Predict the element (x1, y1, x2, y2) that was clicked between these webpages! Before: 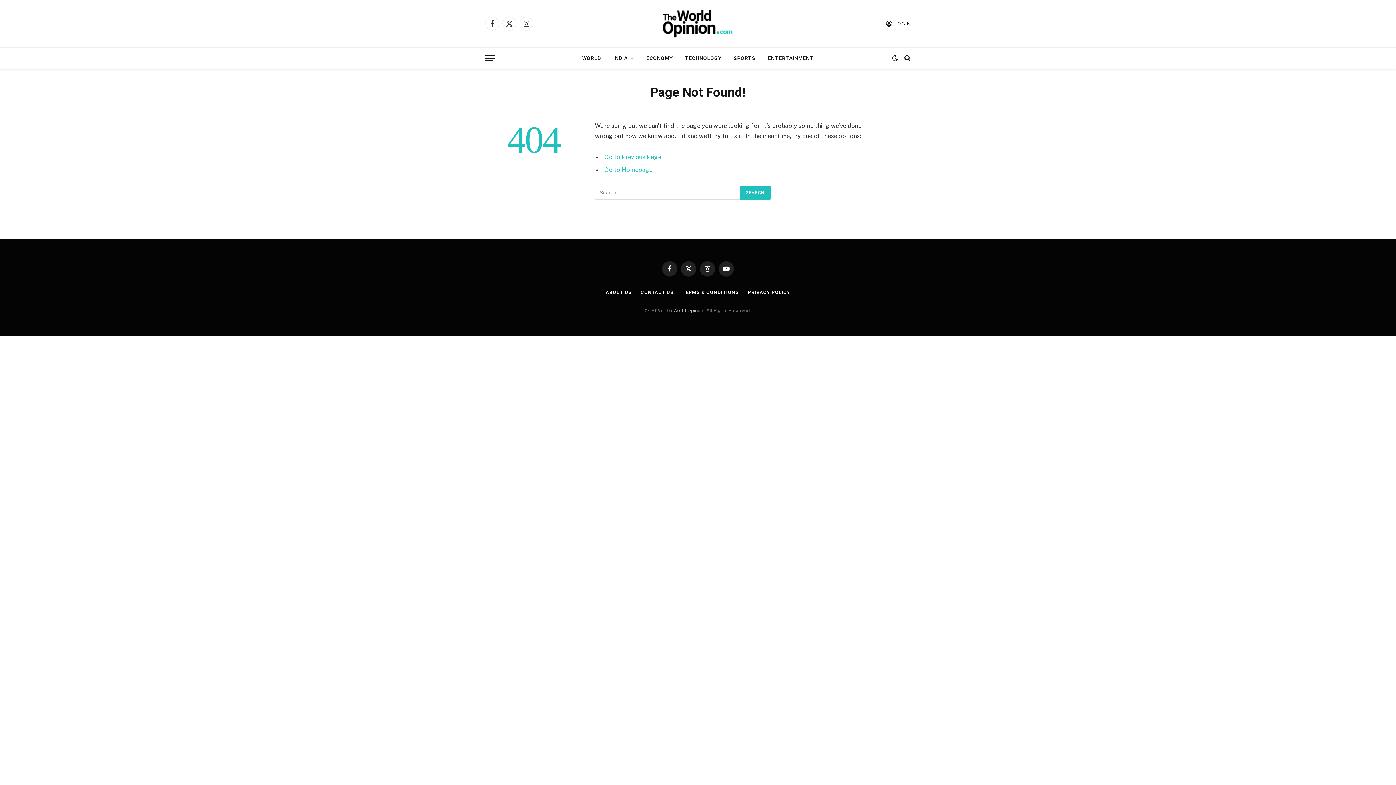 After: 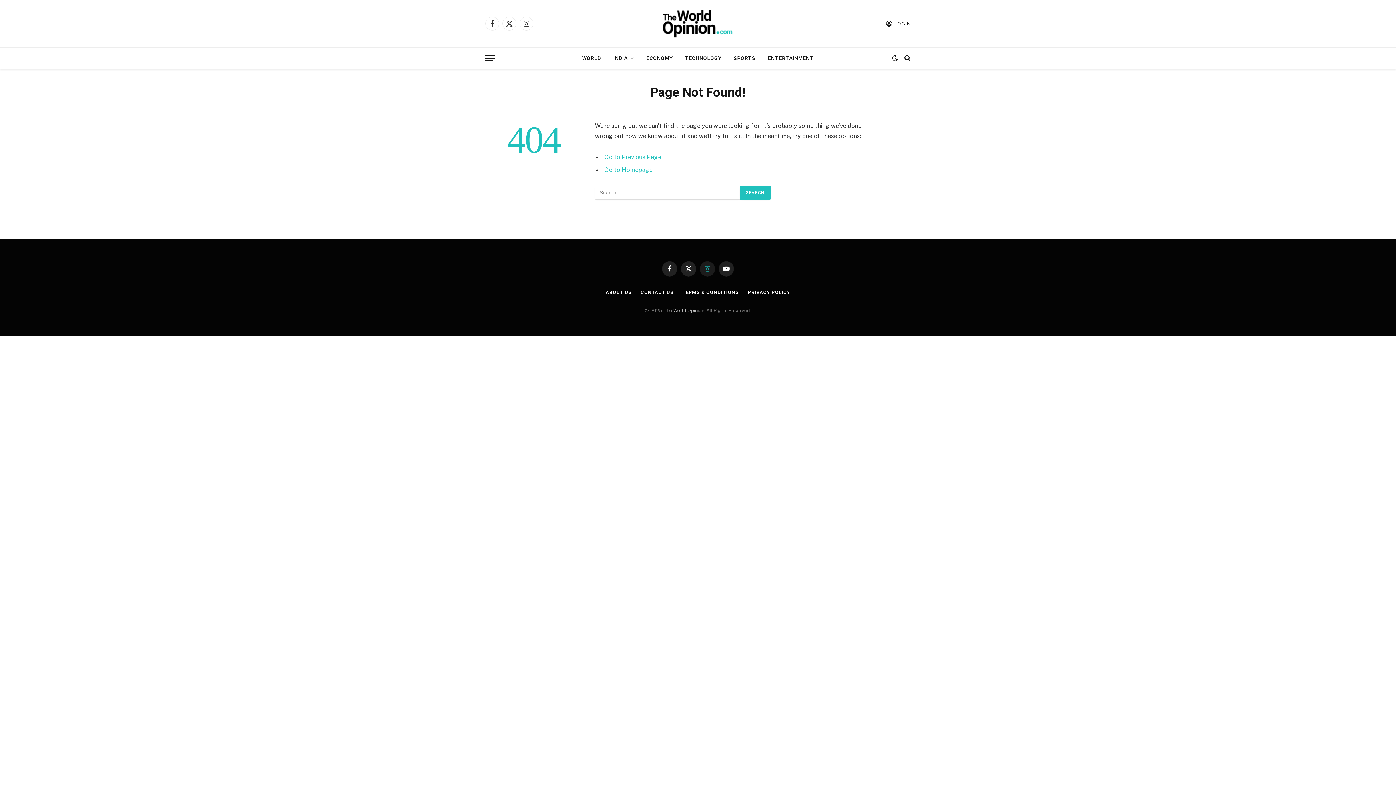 Action: label: Instagram bbox: (700, 261, 715, 276)